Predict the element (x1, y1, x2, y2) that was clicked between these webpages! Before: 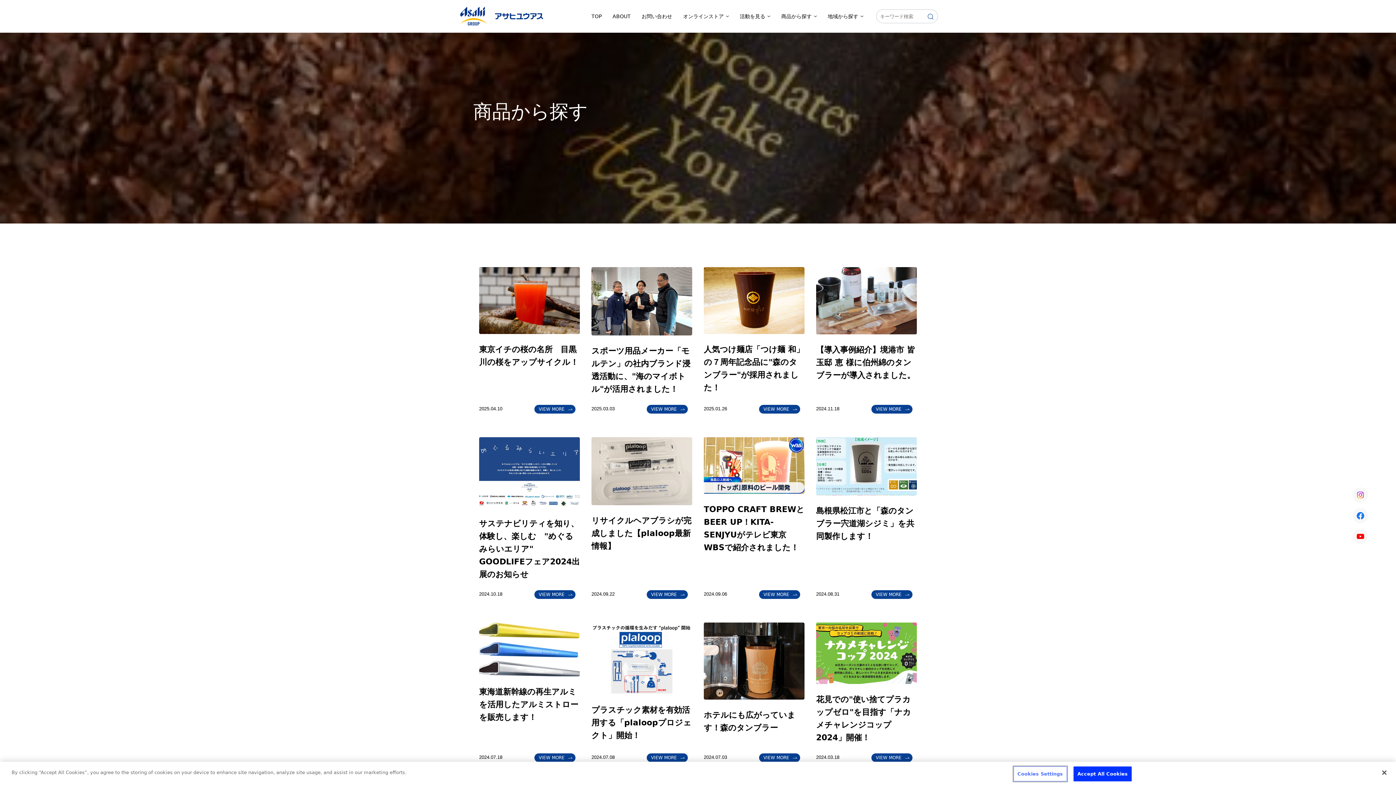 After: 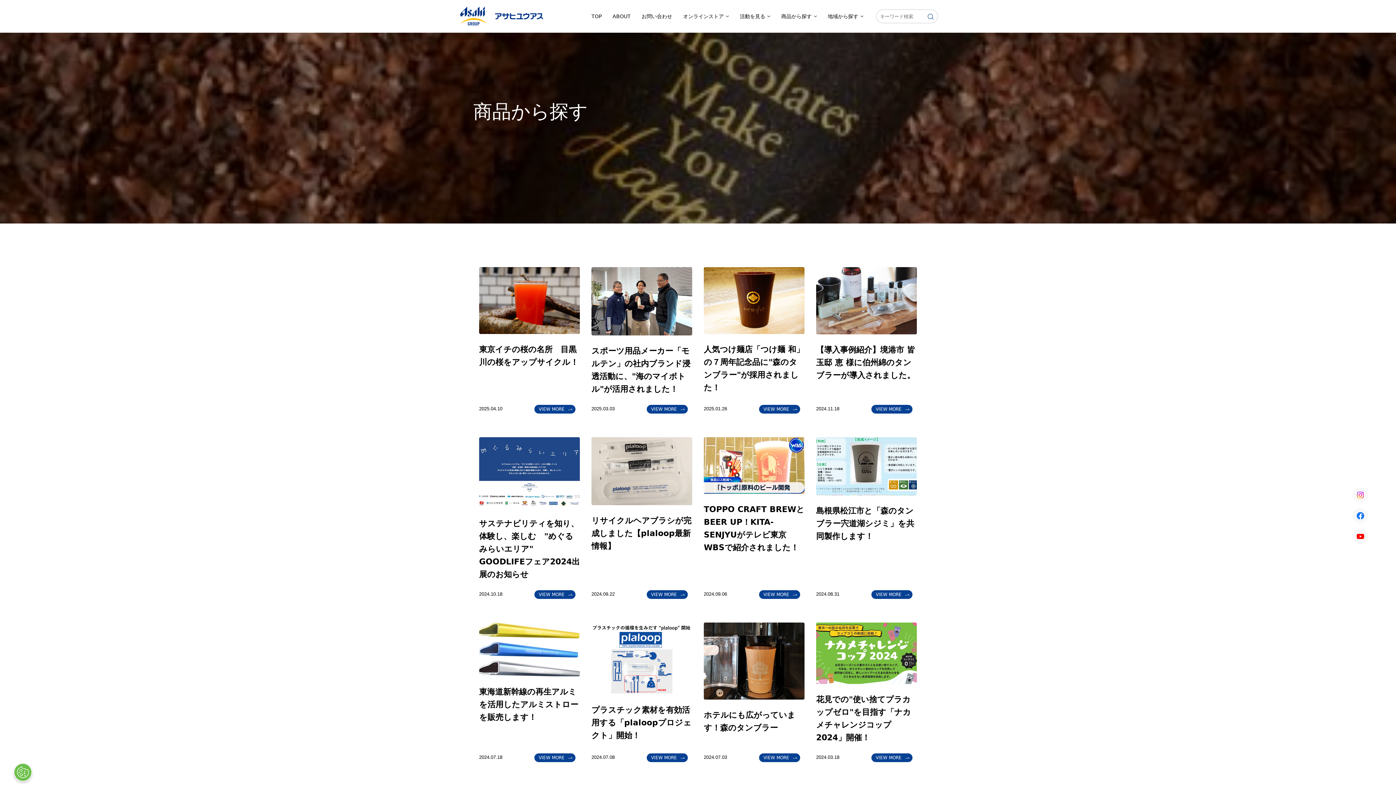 Action: label: Accept All Cookies bbox: (1073, 766, 1132, 781)